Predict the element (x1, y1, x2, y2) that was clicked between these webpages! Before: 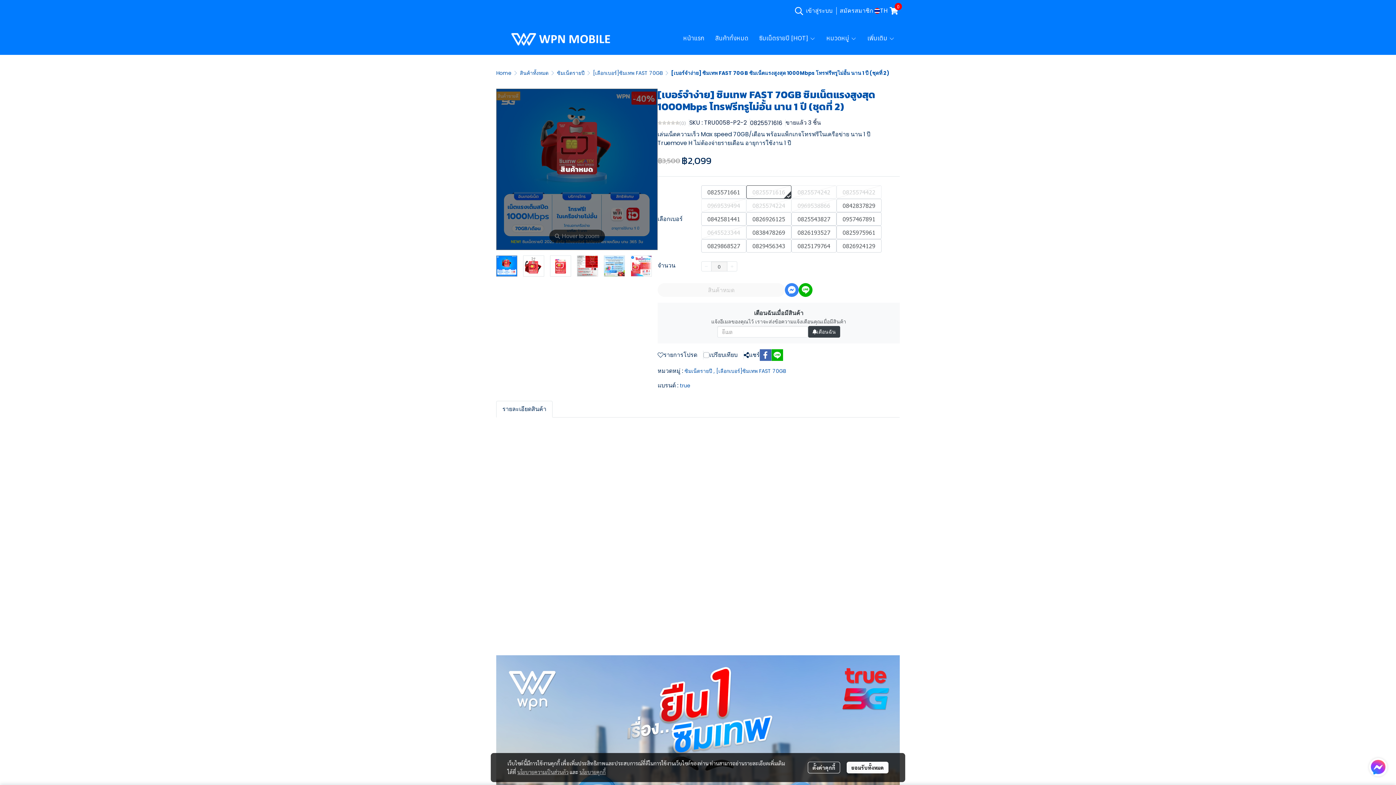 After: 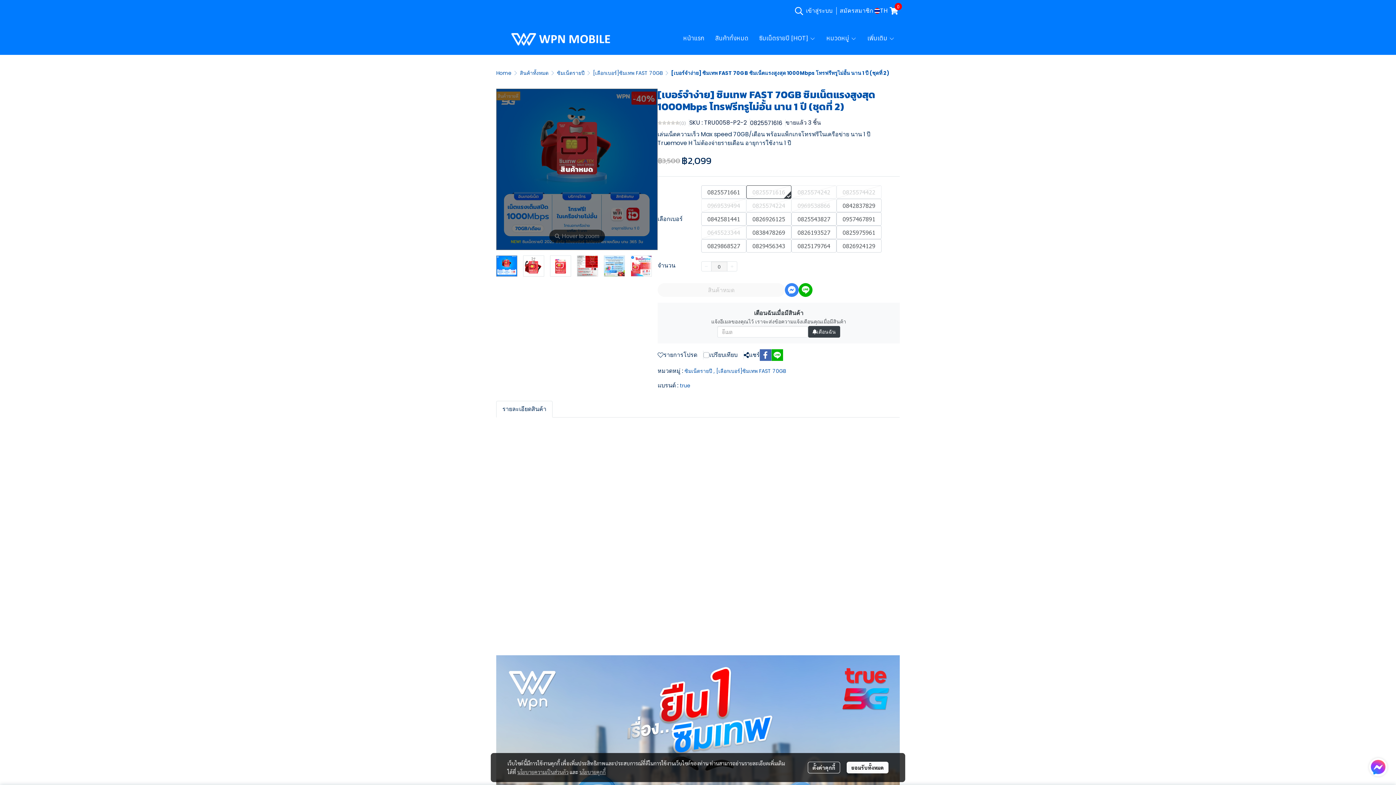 Action: bbox: (1371, 760, 1385, 774)